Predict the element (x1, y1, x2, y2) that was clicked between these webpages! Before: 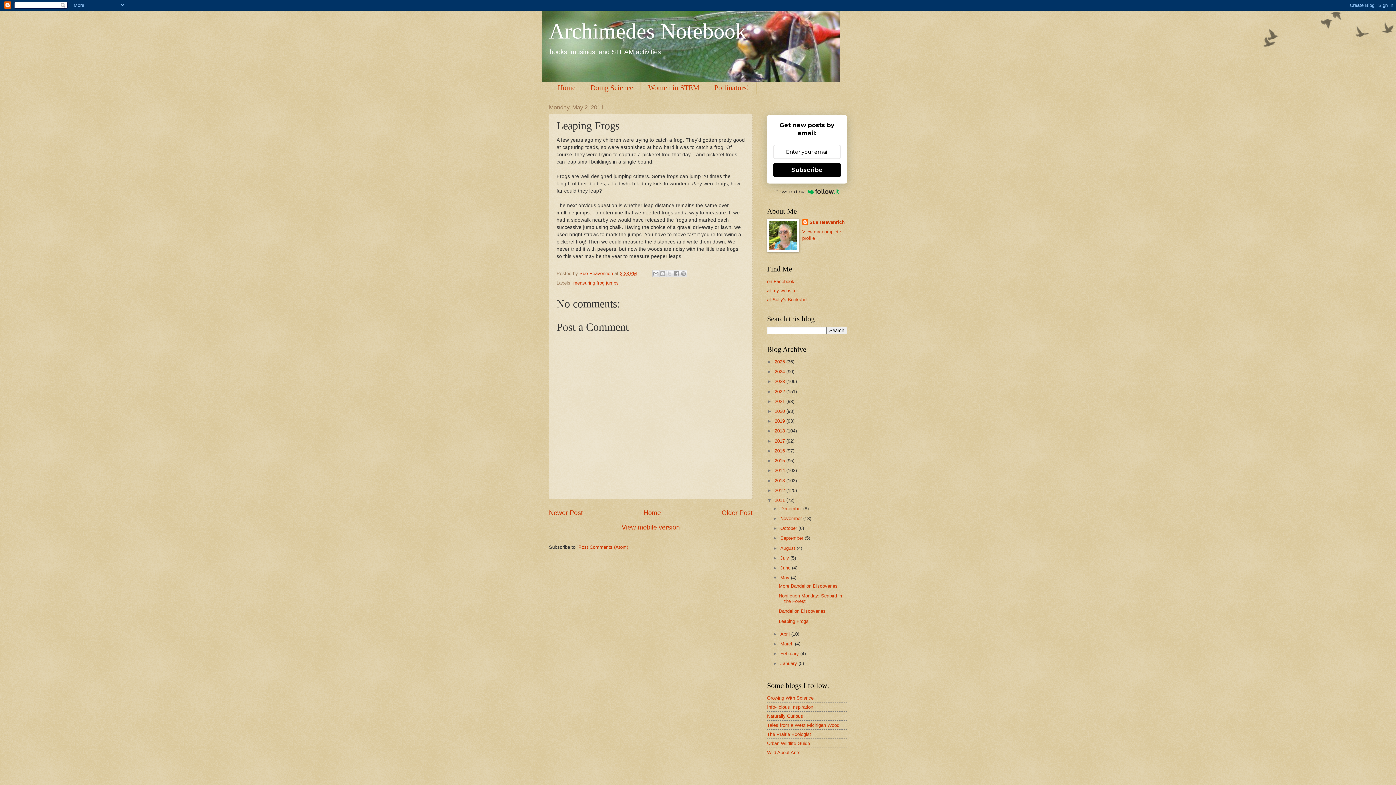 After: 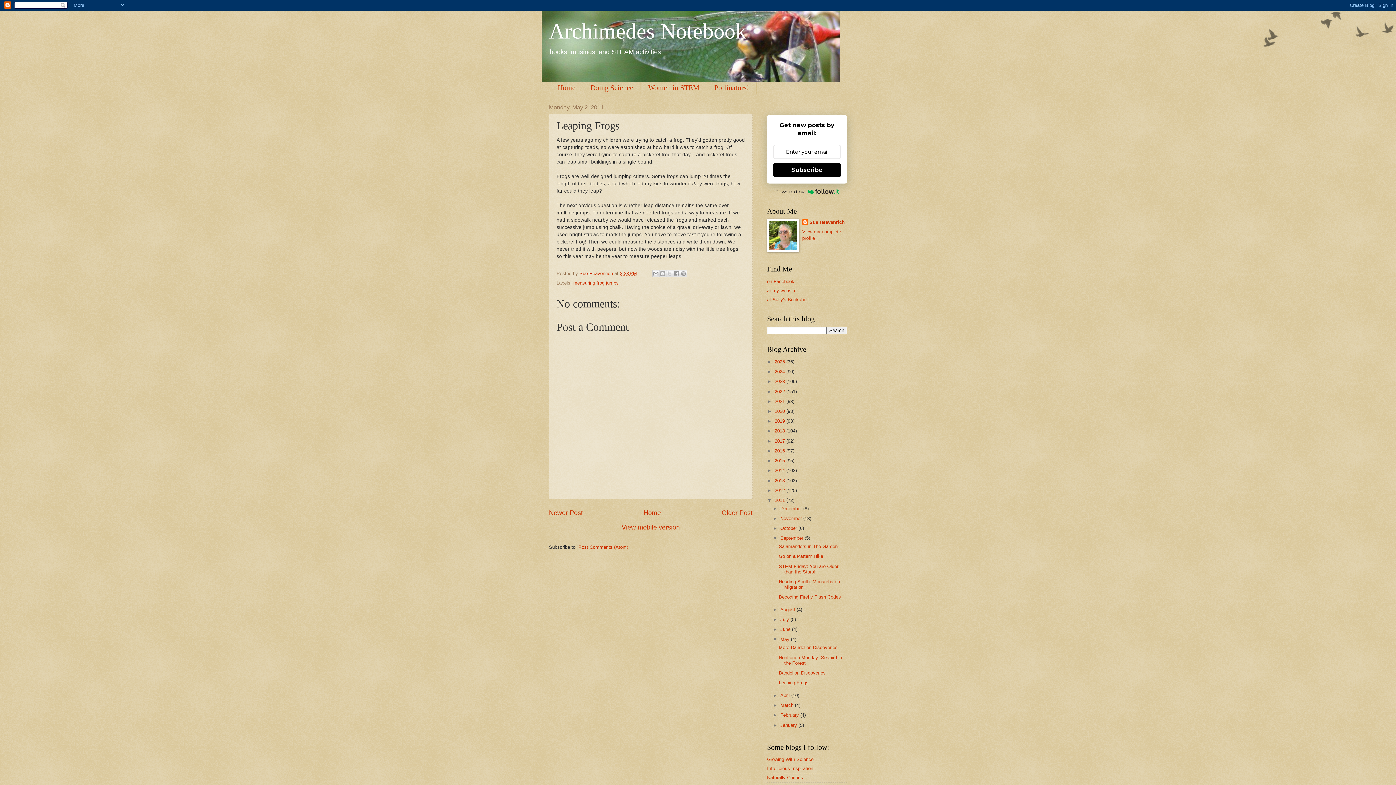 Action: label: ►   bbox: (772, 535, 780, 541)